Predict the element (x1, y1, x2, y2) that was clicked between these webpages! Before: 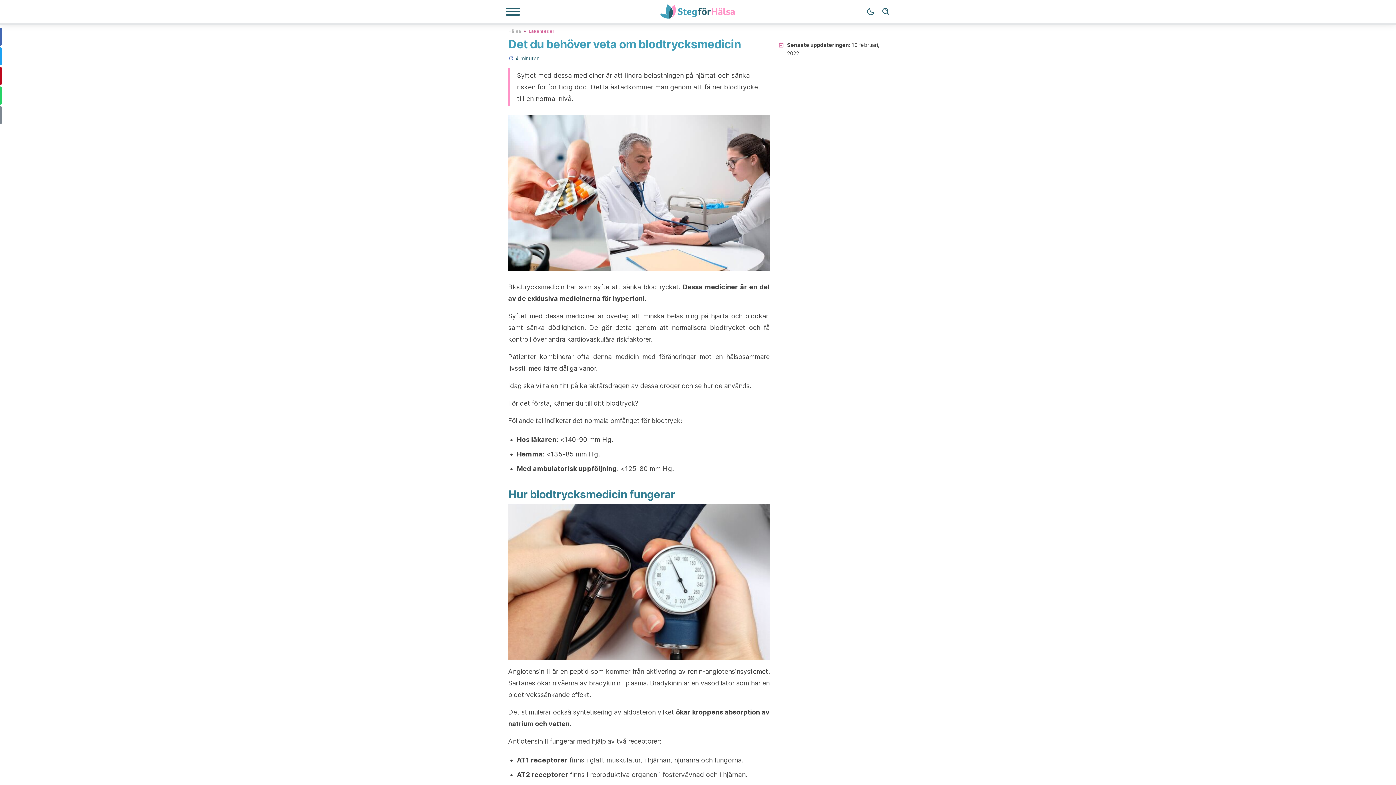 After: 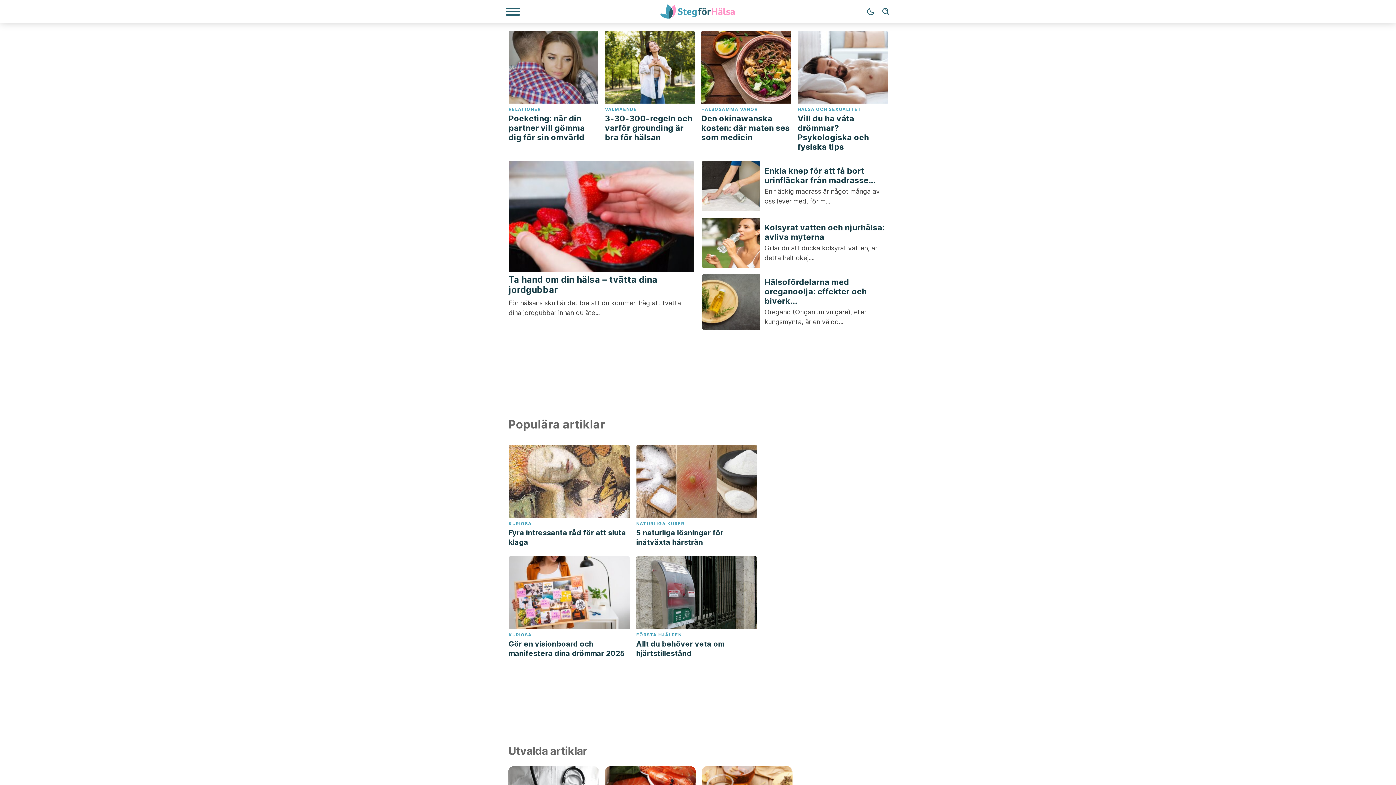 Action: bbox: (649, 4, 747, 18)